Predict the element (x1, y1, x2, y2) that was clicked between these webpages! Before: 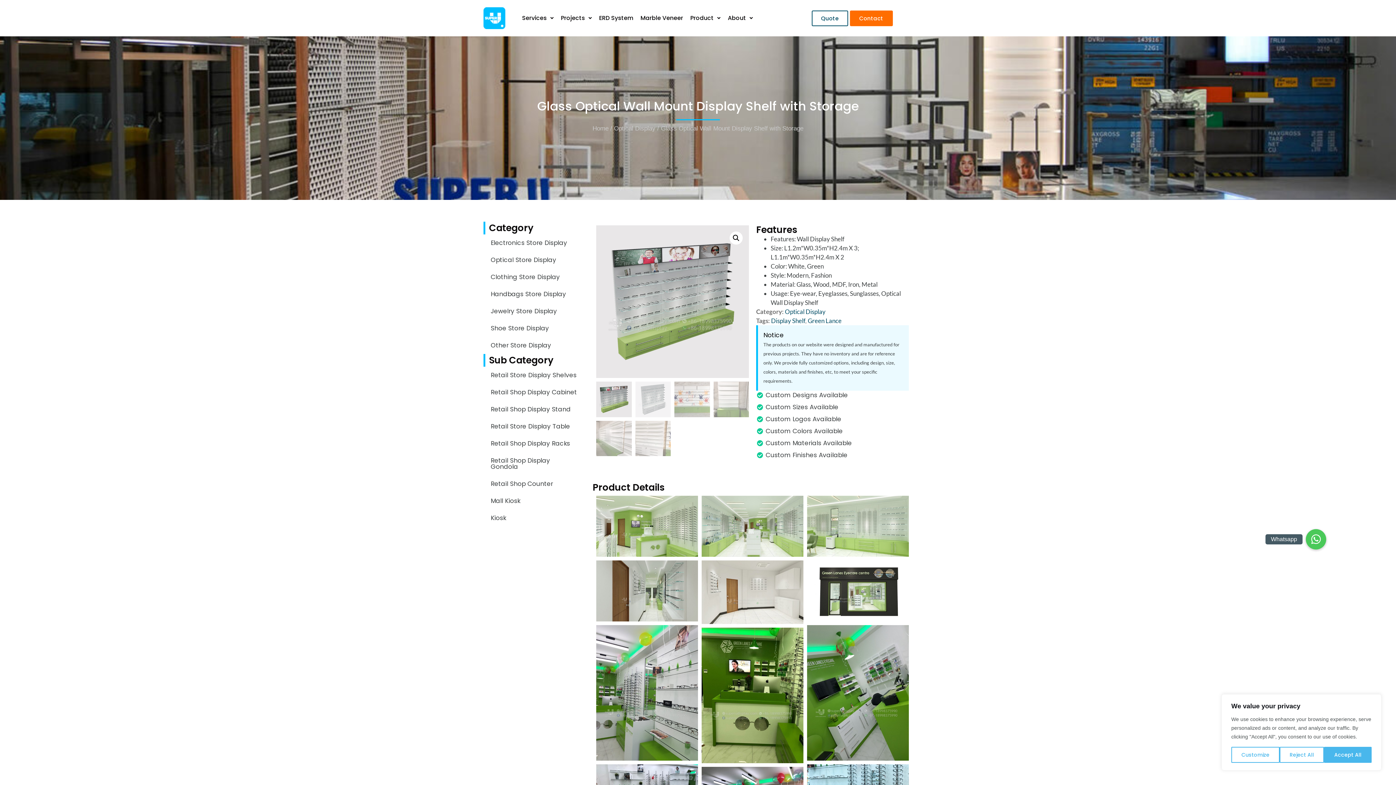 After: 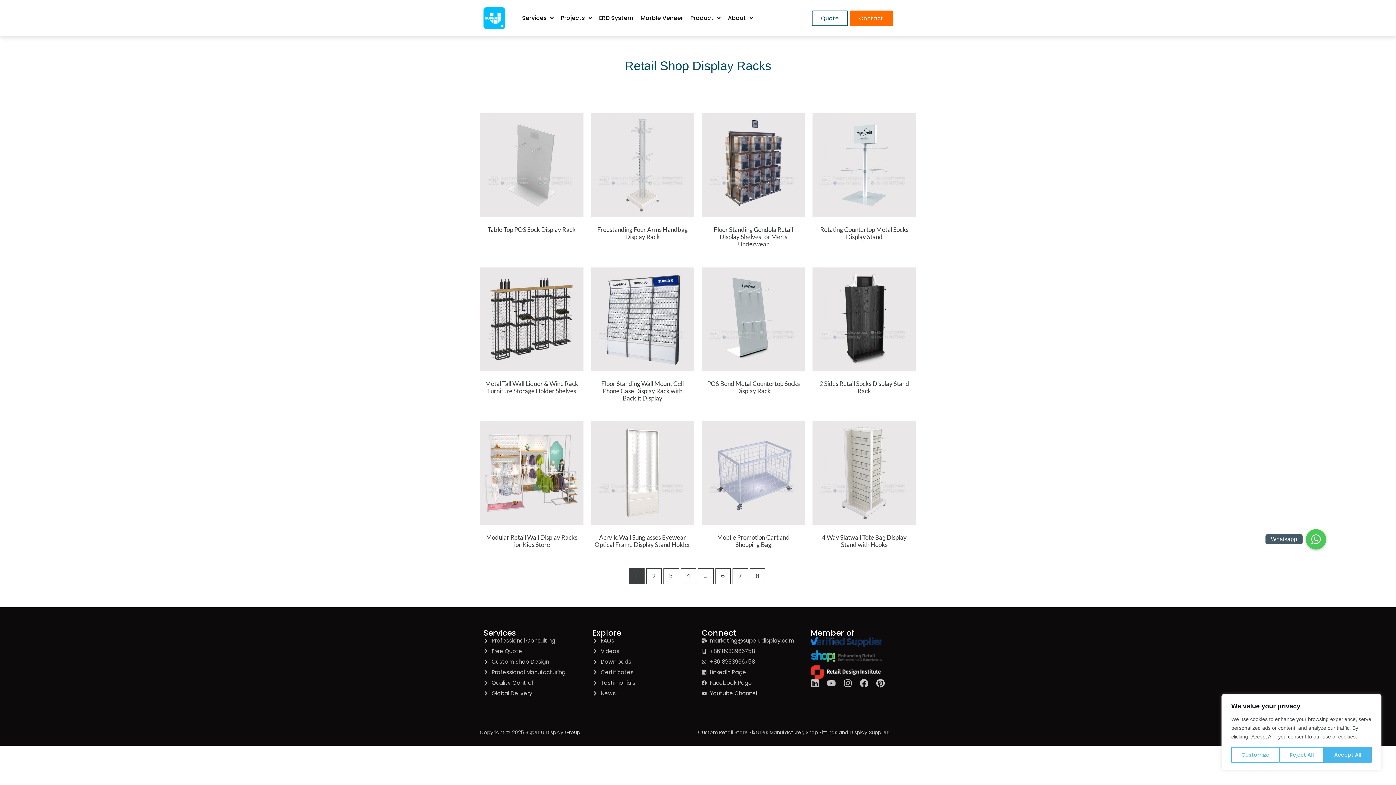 Action: bbox: (483, 435, 585, 452) label: Retail Shop Display Racks